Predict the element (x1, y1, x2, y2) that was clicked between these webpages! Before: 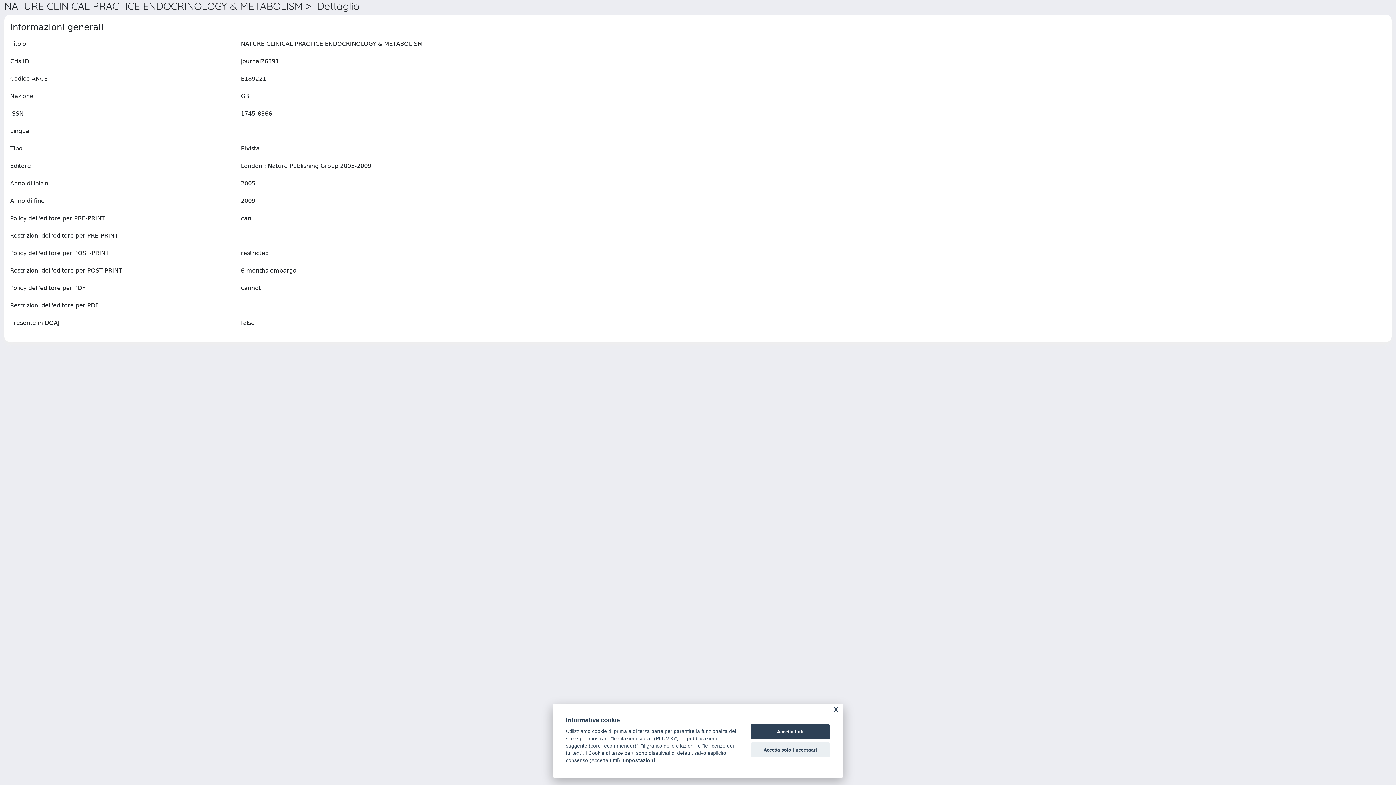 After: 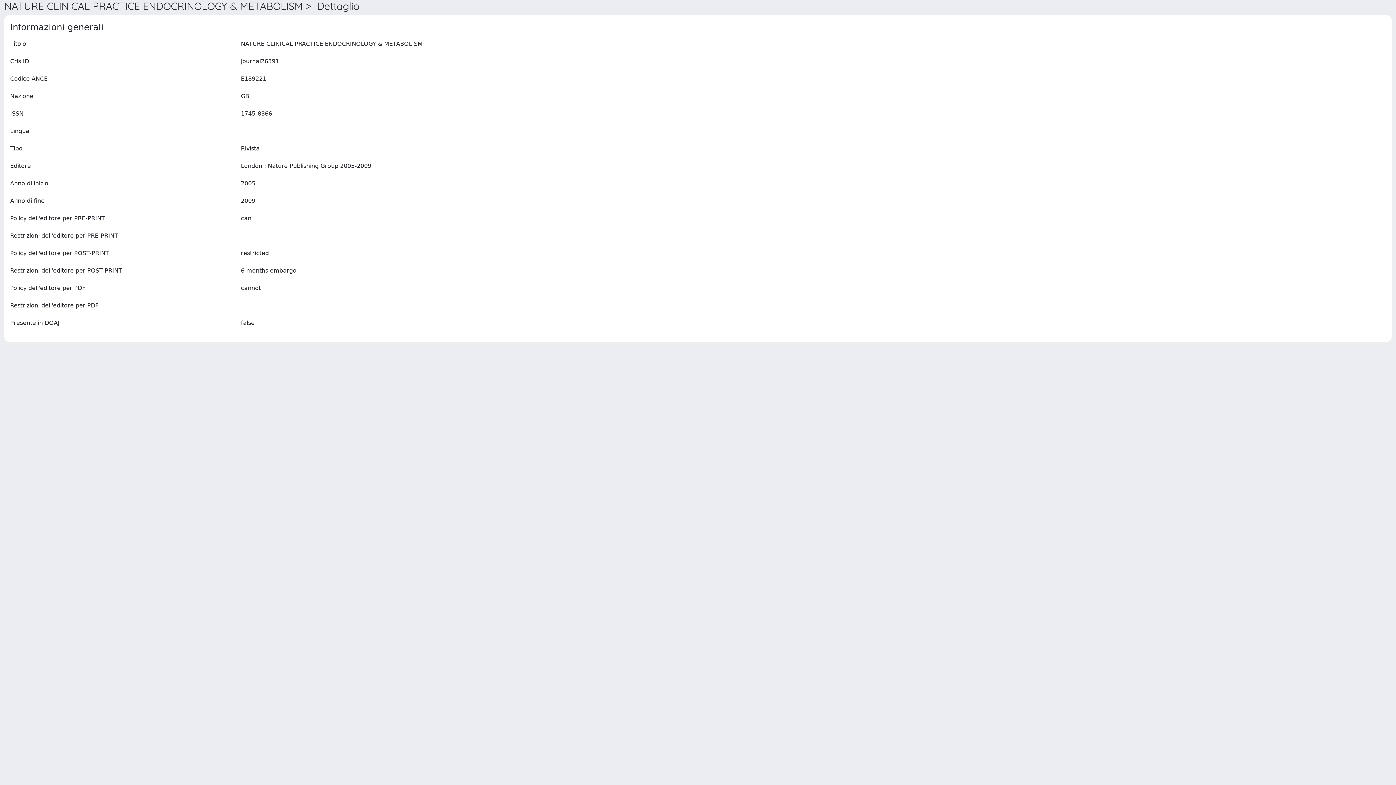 Action: label: Accetta tutti bbox: (750, 724, 830, 739)